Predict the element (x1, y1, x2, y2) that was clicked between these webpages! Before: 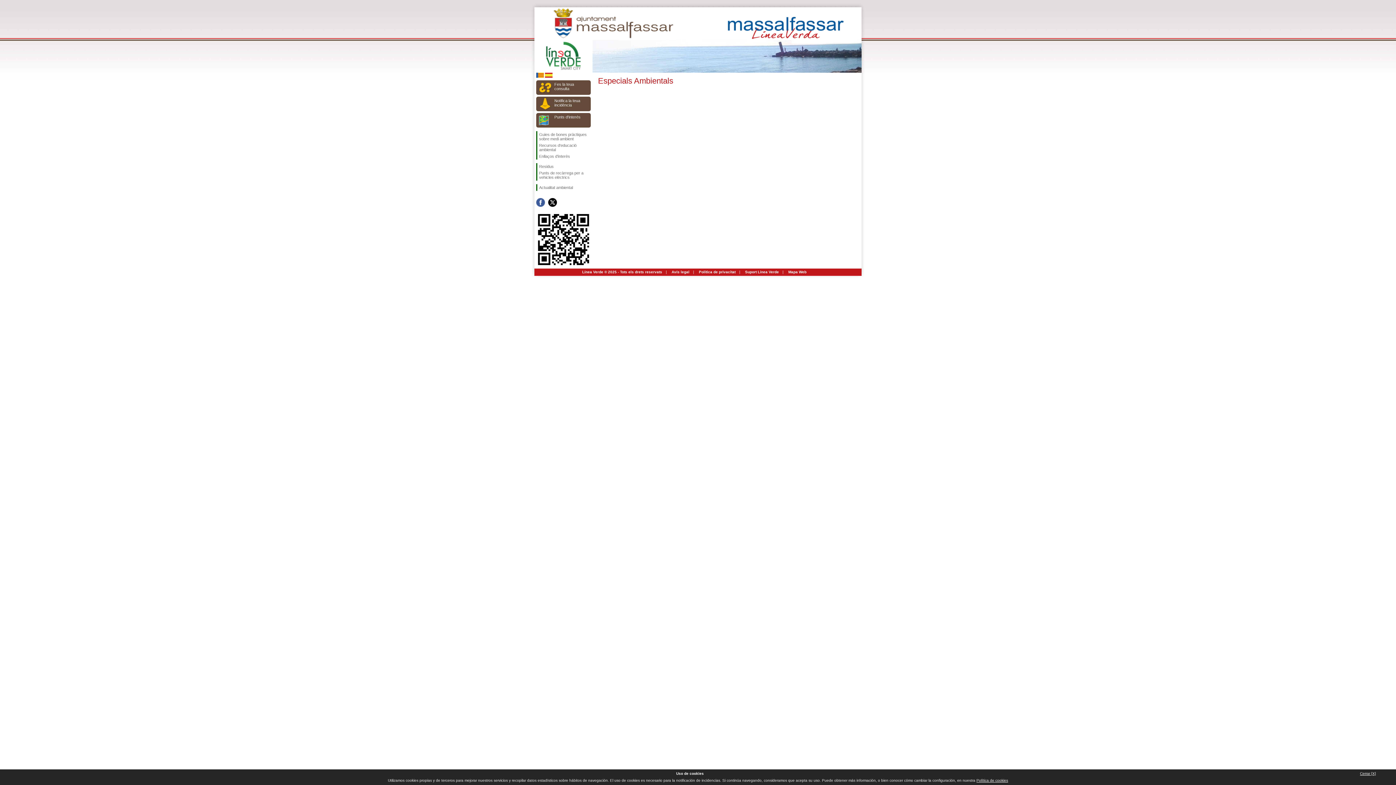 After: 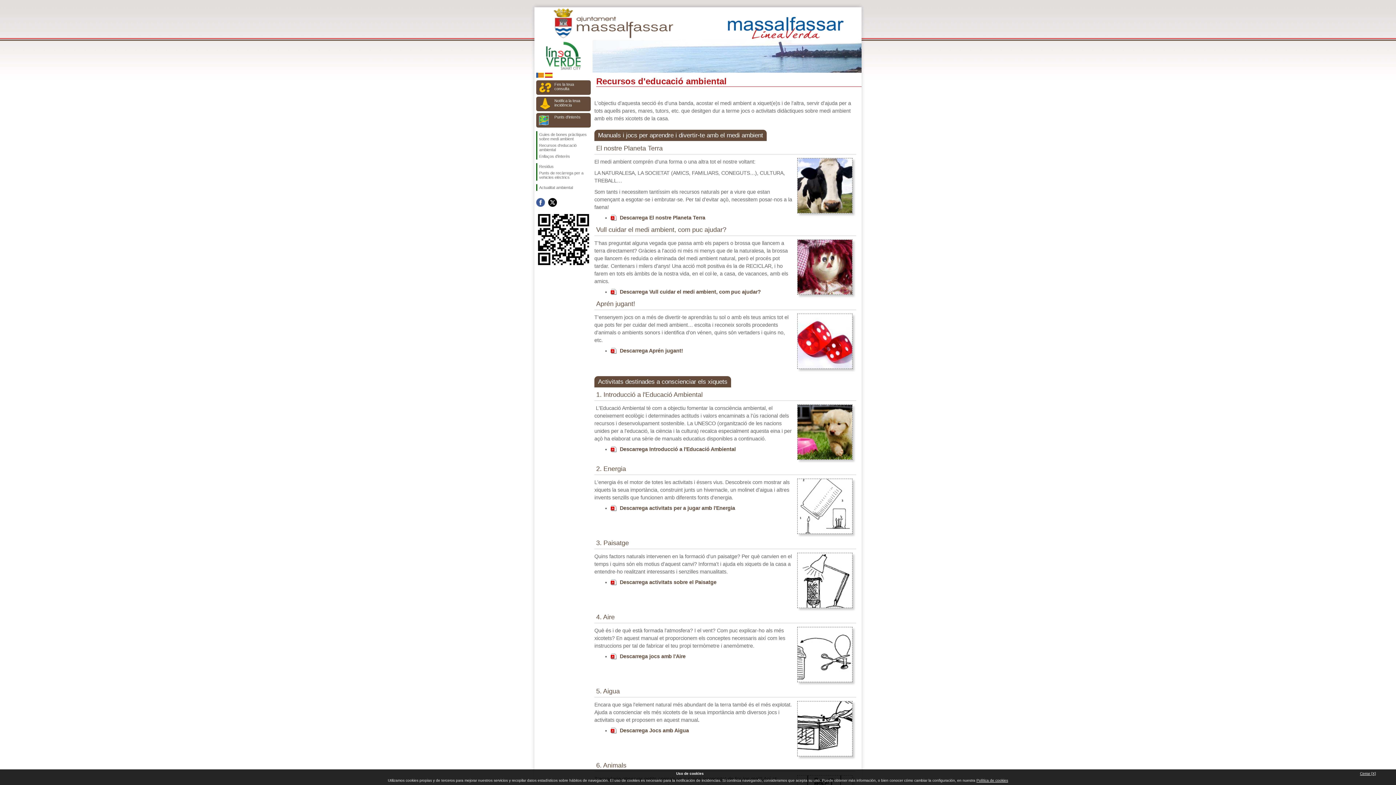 Action: bbox: (537, 142, 590, 153) label: Recursos d'educació ambiental